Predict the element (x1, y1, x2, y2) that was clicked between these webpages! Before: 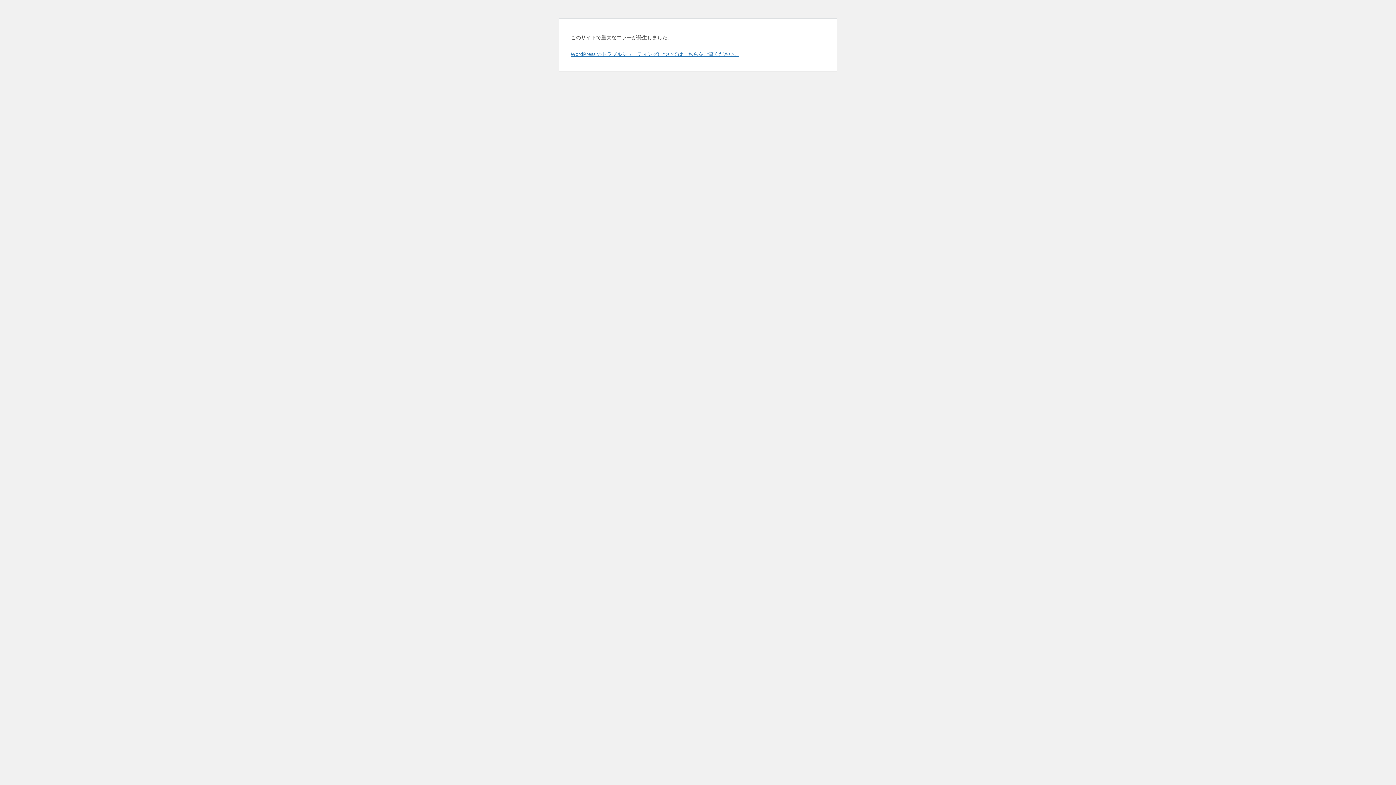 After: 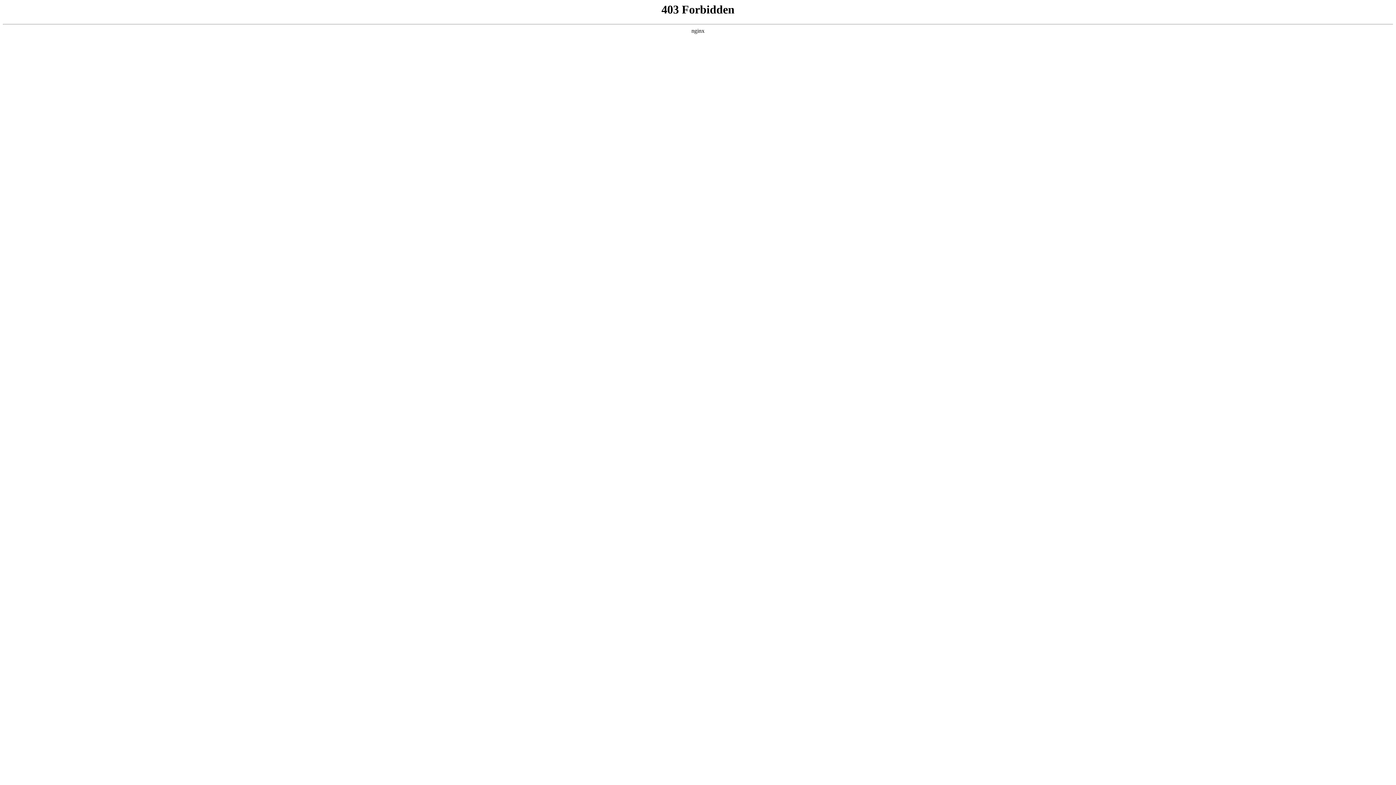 Action: label: WordPress のトラブルシューティングについてはこちらをご覧ください。 bbox: (570, 50, 739, 57)